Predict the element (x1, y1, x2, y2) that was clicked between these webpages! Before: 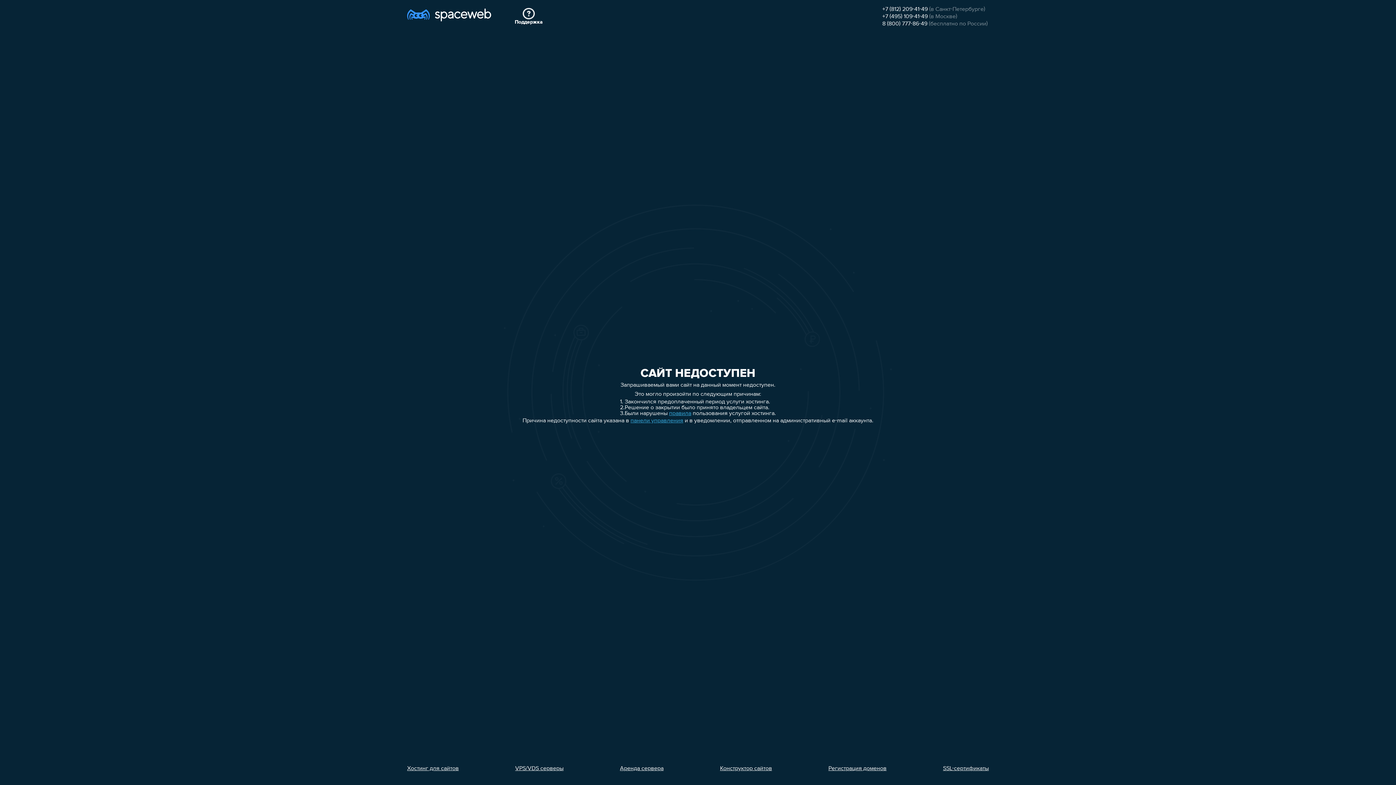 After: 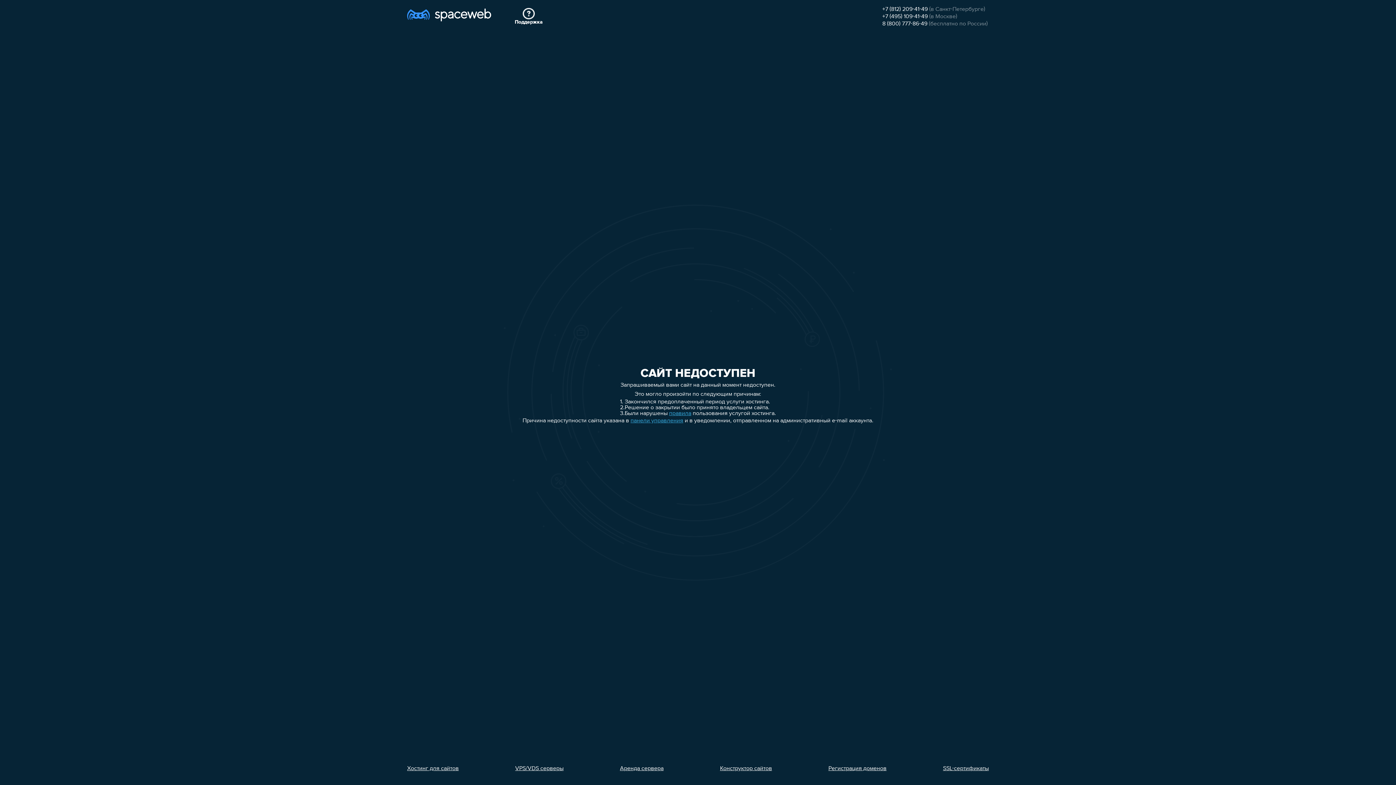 Action: bbox: (882, 6, 928, 12) label: +7 (812) 209-41-49